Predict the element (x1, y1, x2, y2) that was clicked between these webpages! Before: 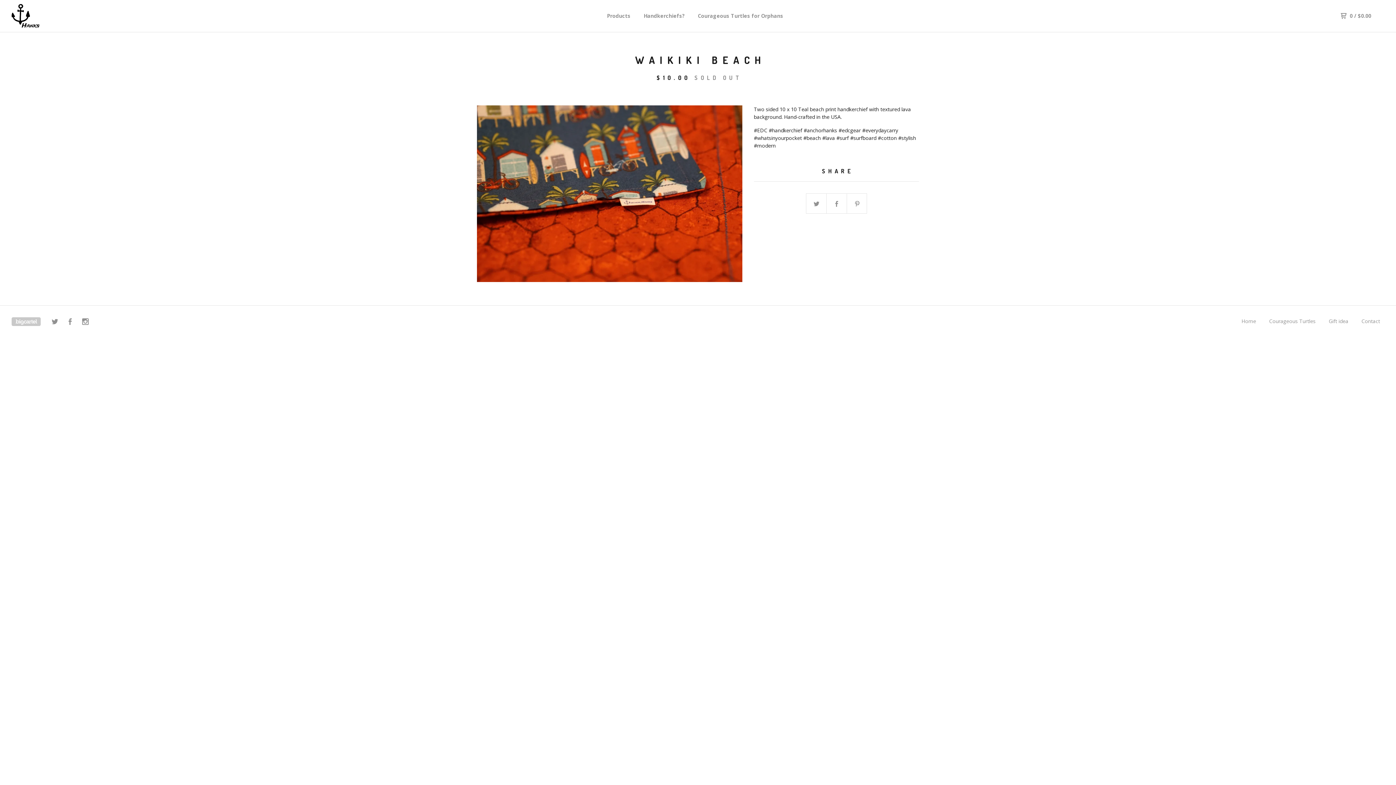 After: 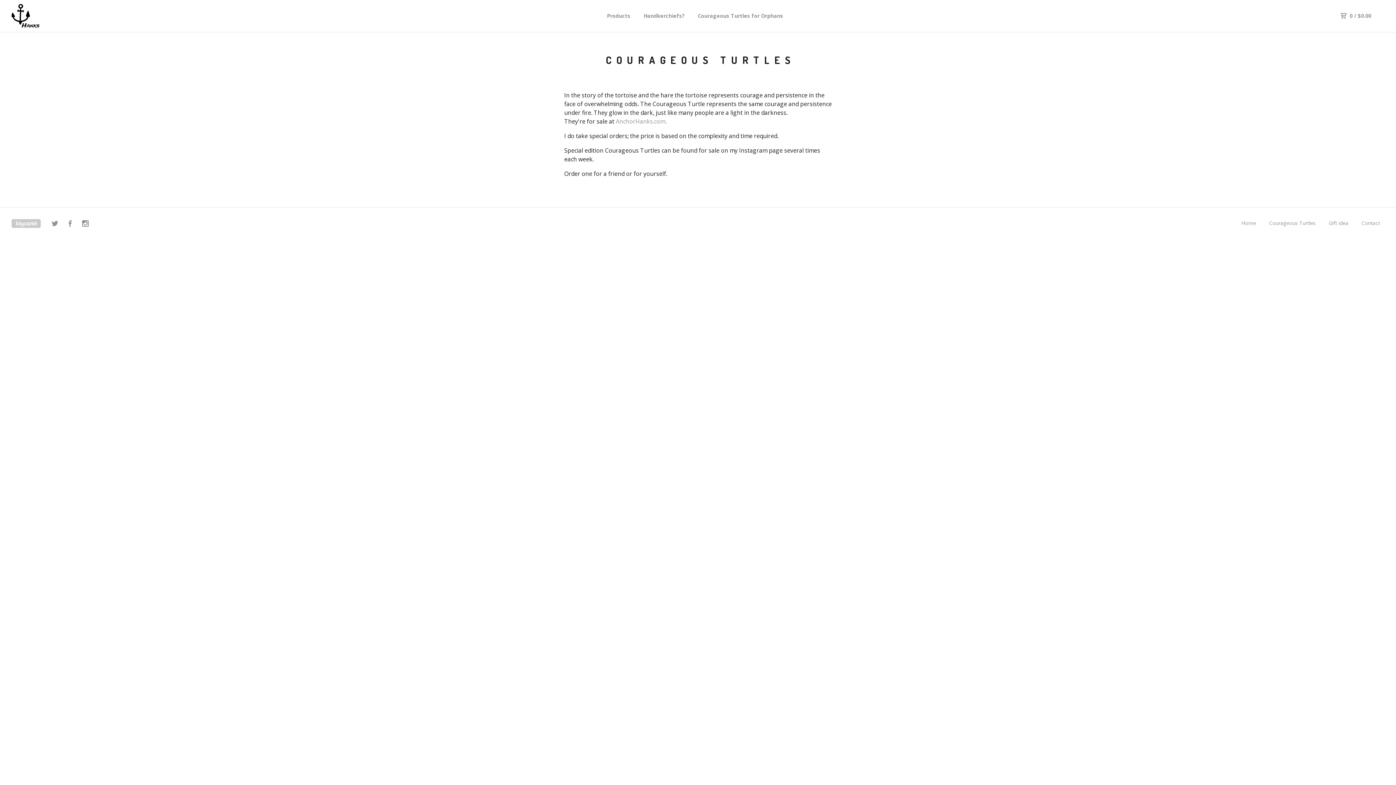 Action: bbox: (1269, 317, 1316, 324) label: Courageous Turtles